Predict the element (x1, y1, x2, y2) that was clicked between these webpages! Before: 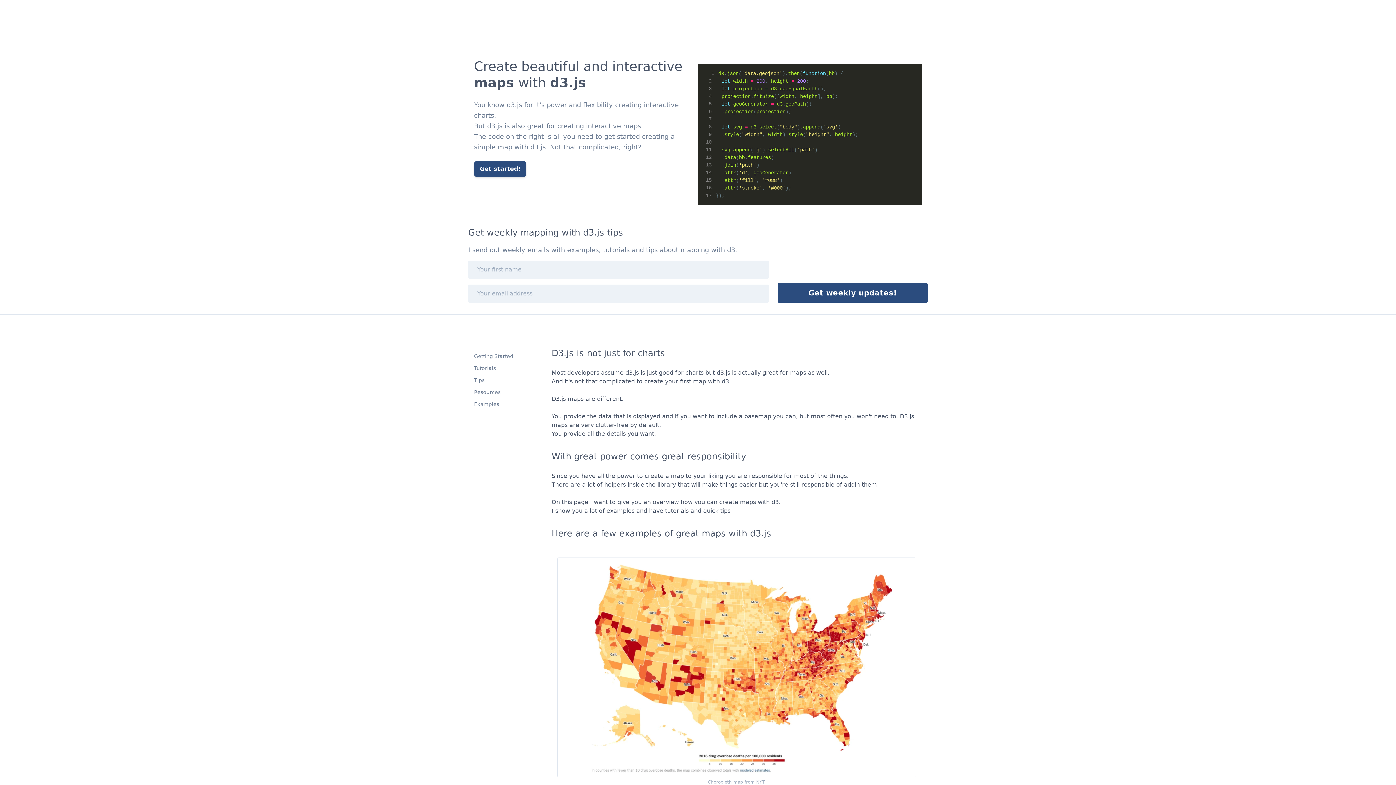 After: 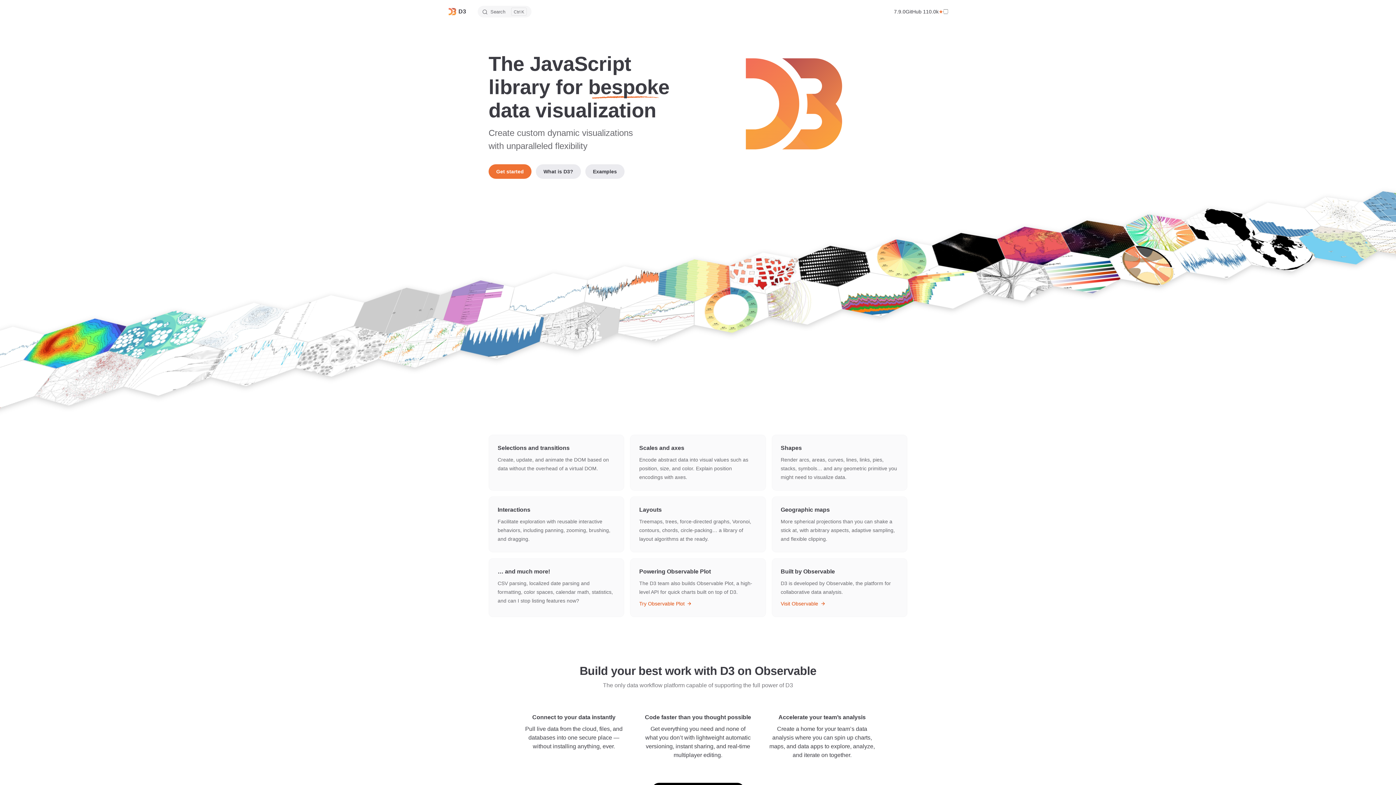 Action: bbox: (625, 369, 639, 376) label: d3.js